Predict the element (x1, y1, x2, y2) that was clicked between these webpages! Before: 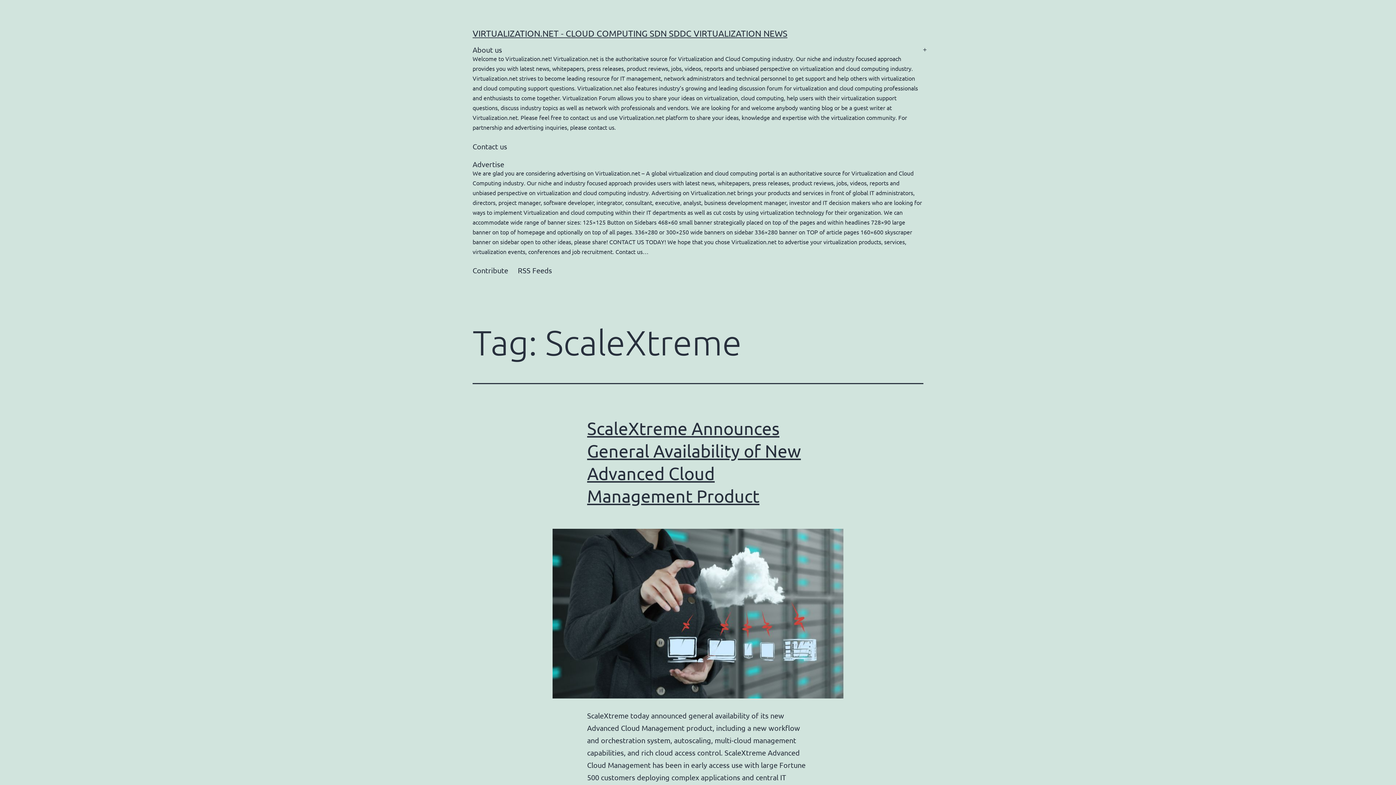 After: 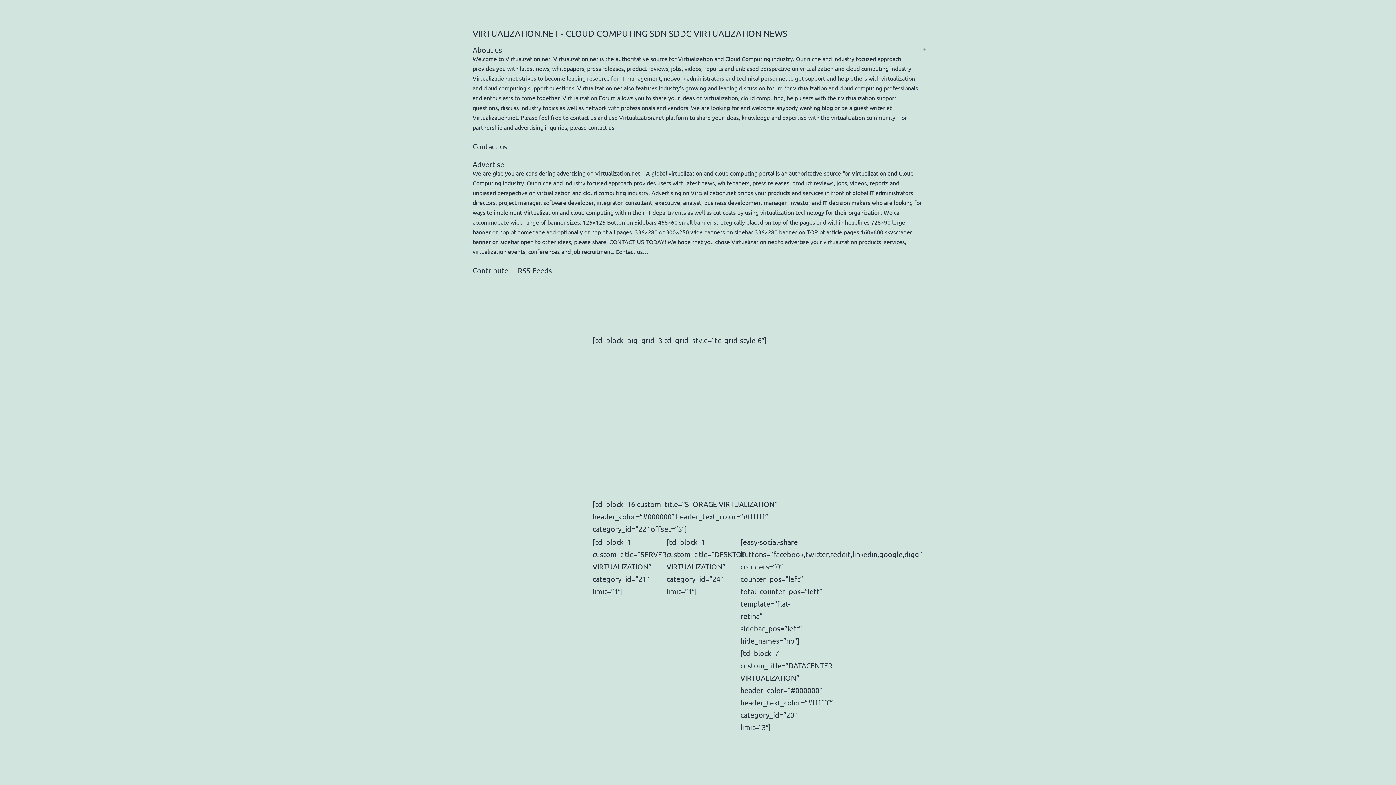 Action: label: VIRTUALIZATION.NET - CLOUD COMPUTING SDN SDDC VIRTUALIZATION NEWS bbox: (472, 28, 787, 38)